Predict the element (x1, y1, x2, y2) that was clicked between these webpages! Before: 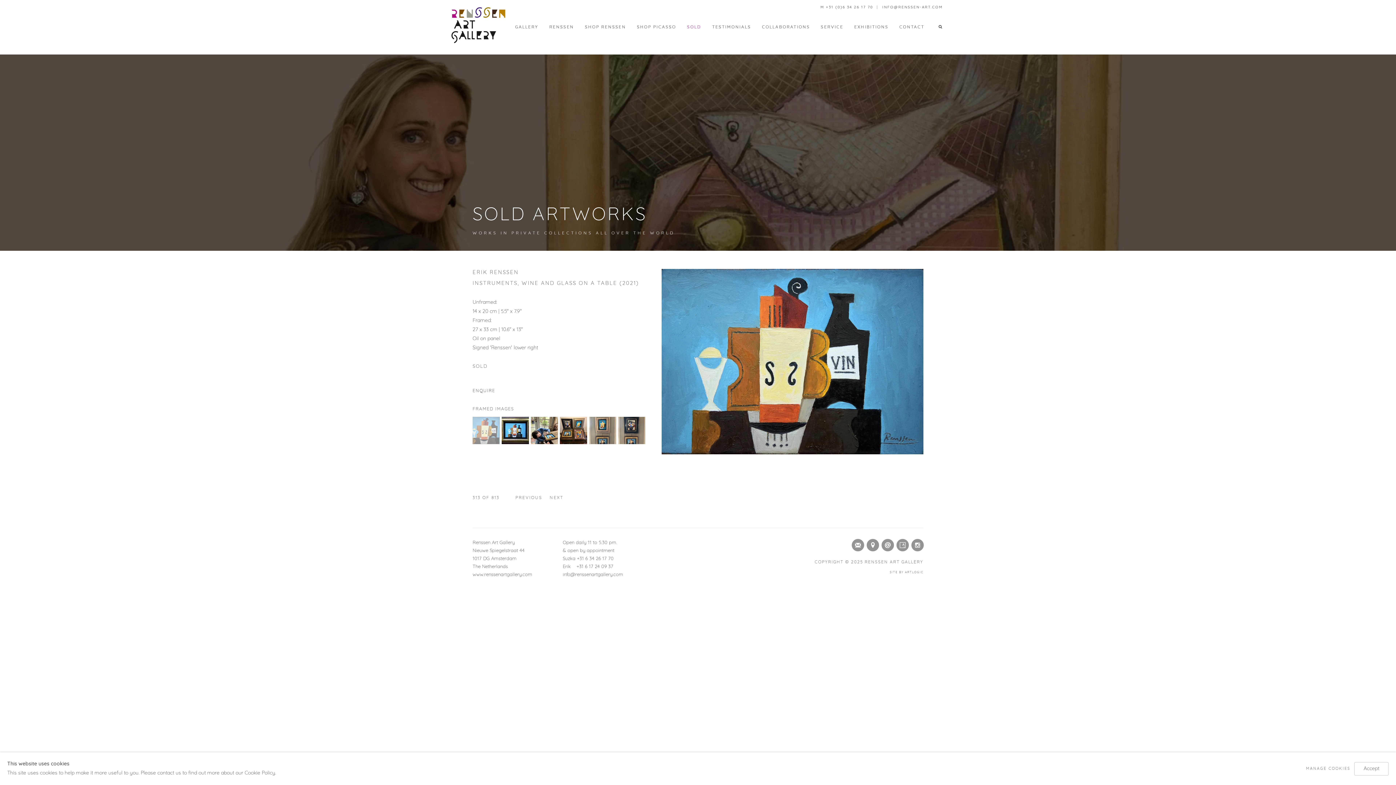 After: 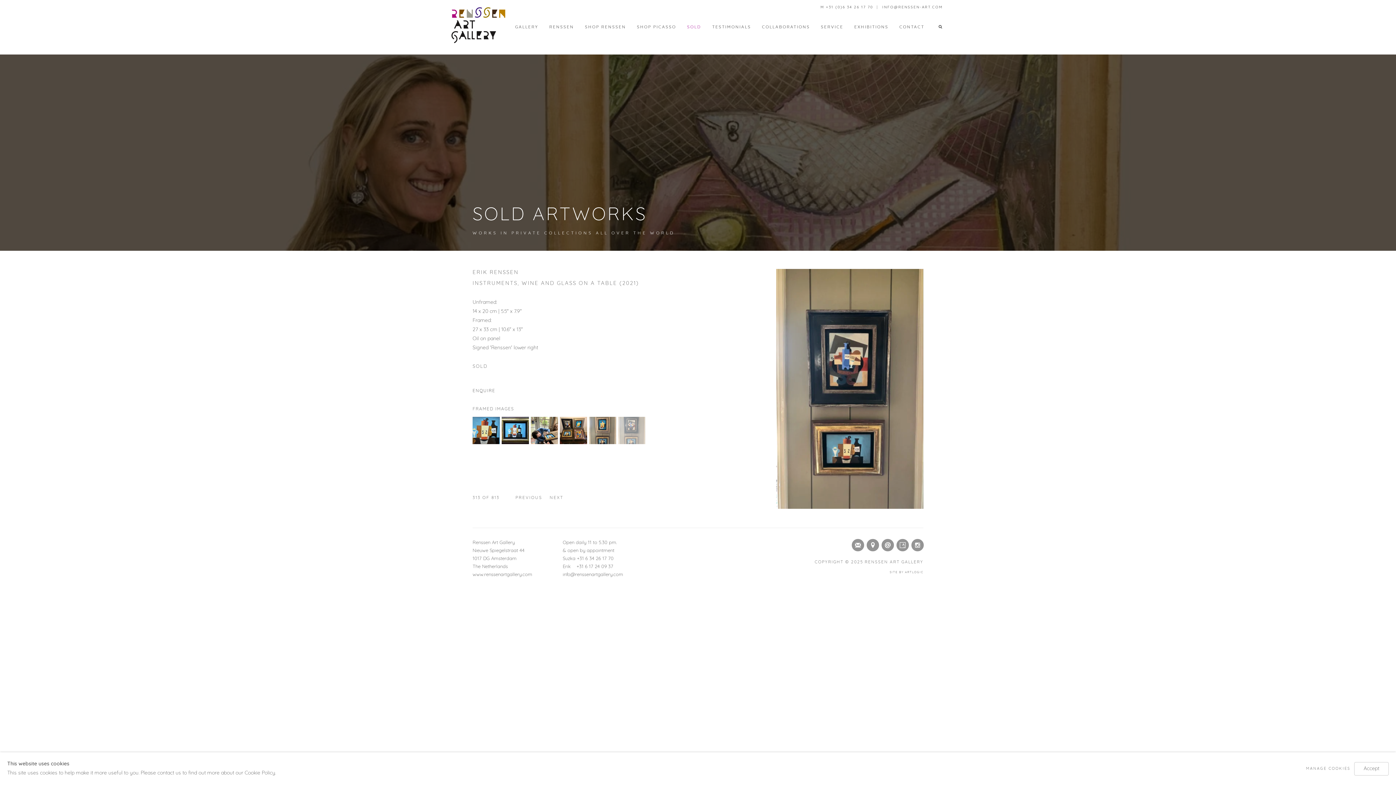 Action: bbox: (618, 440, 645, 445)